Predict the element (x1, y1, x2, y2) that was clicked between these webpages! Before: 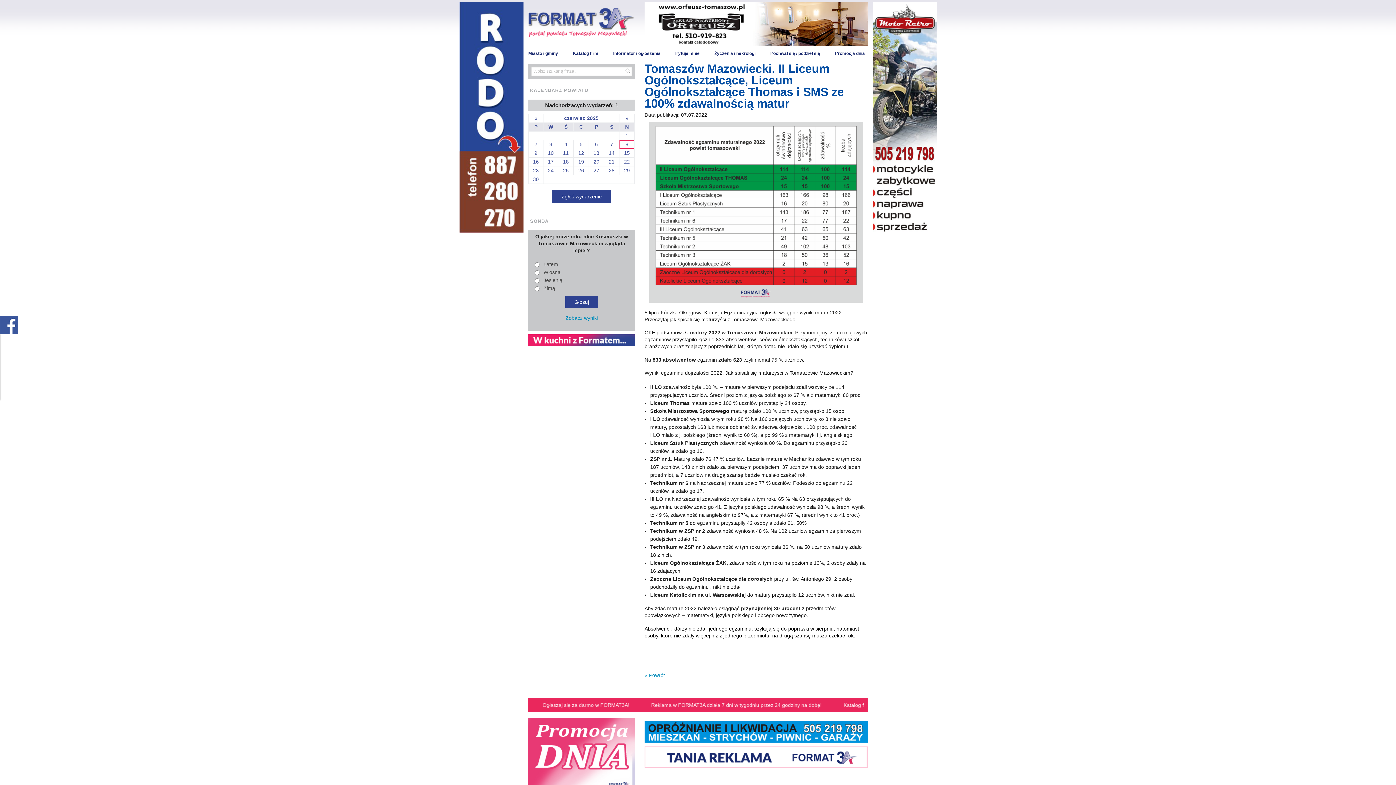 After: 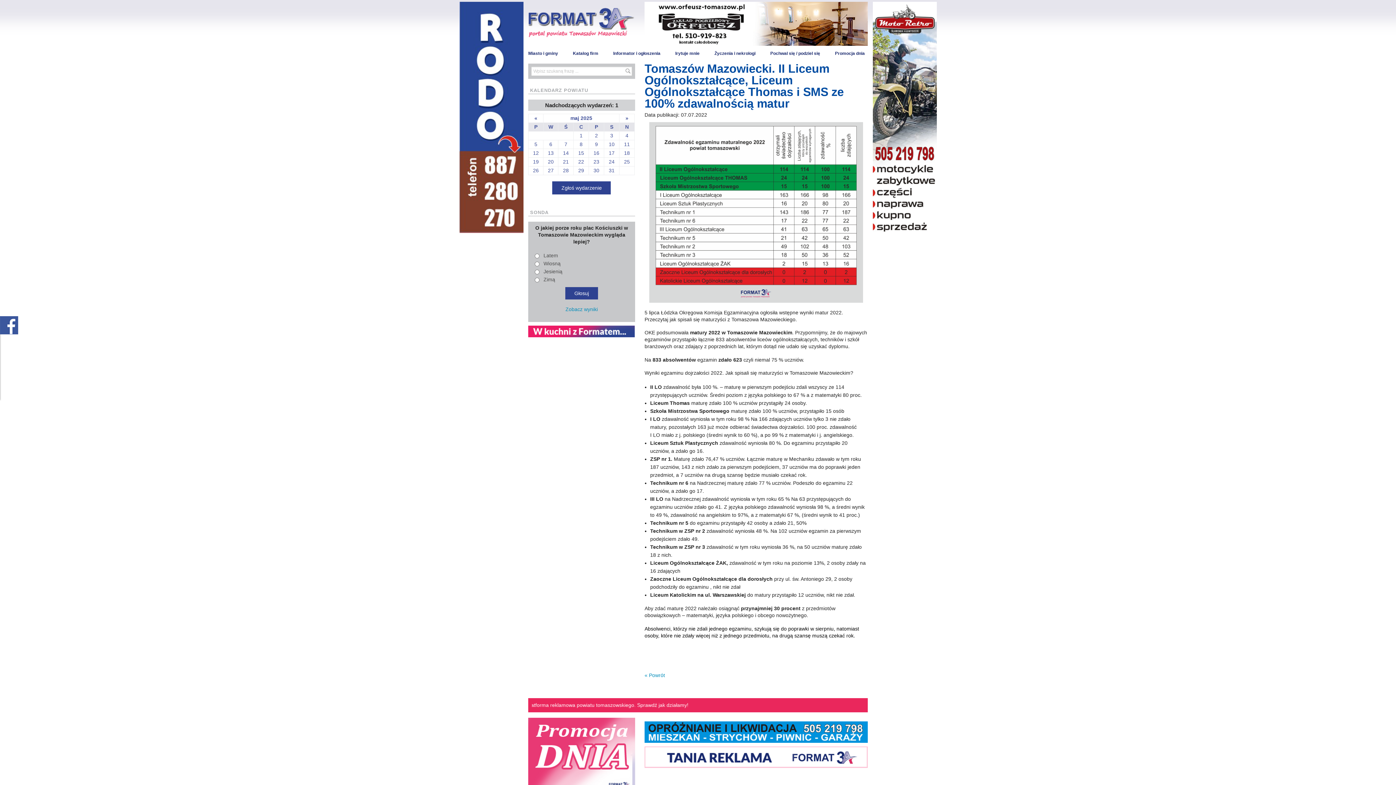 Action: label: « bbox: (534, 115, 537, 121)